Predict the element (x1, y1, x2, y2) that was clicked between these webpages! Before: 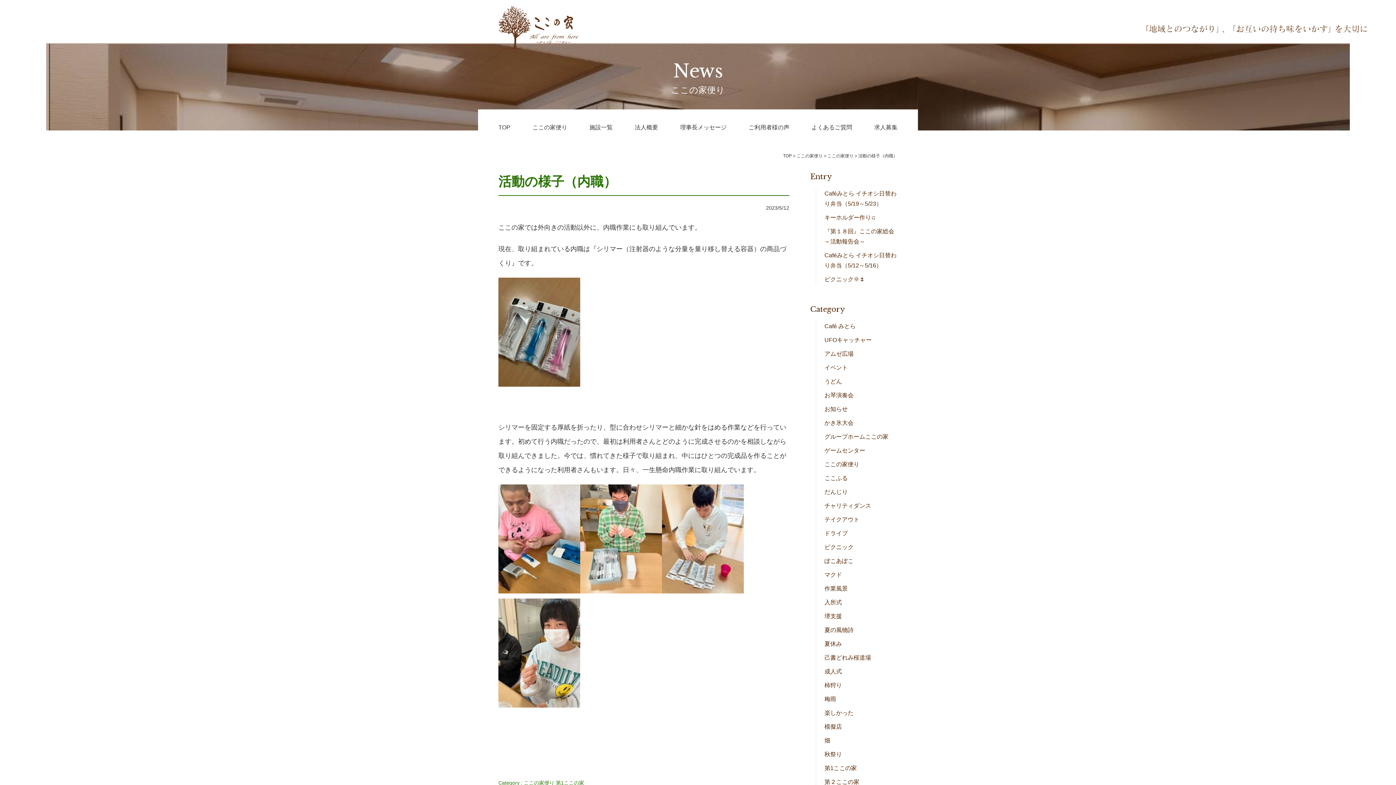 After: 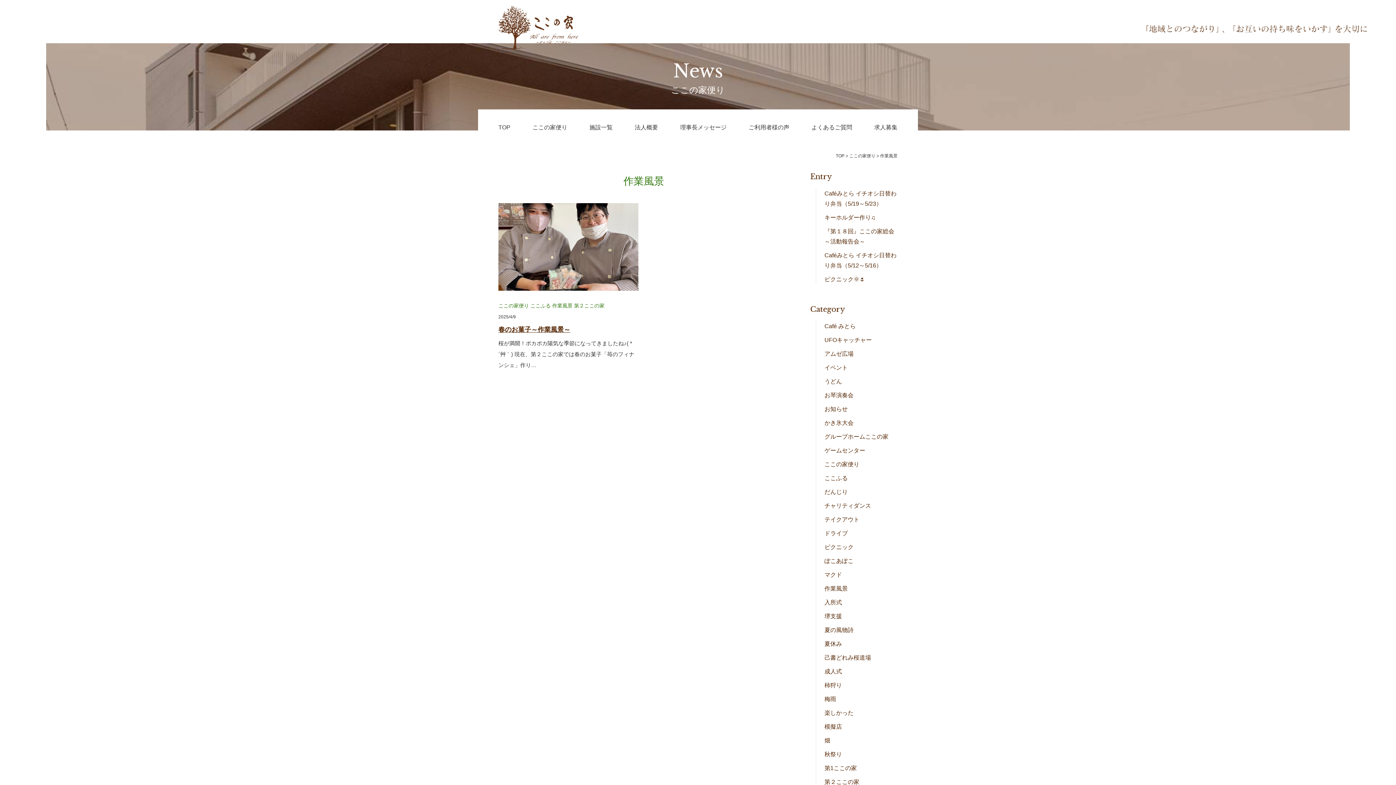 Action: bbox: (824, 585, 848, 591) label: 作業風景